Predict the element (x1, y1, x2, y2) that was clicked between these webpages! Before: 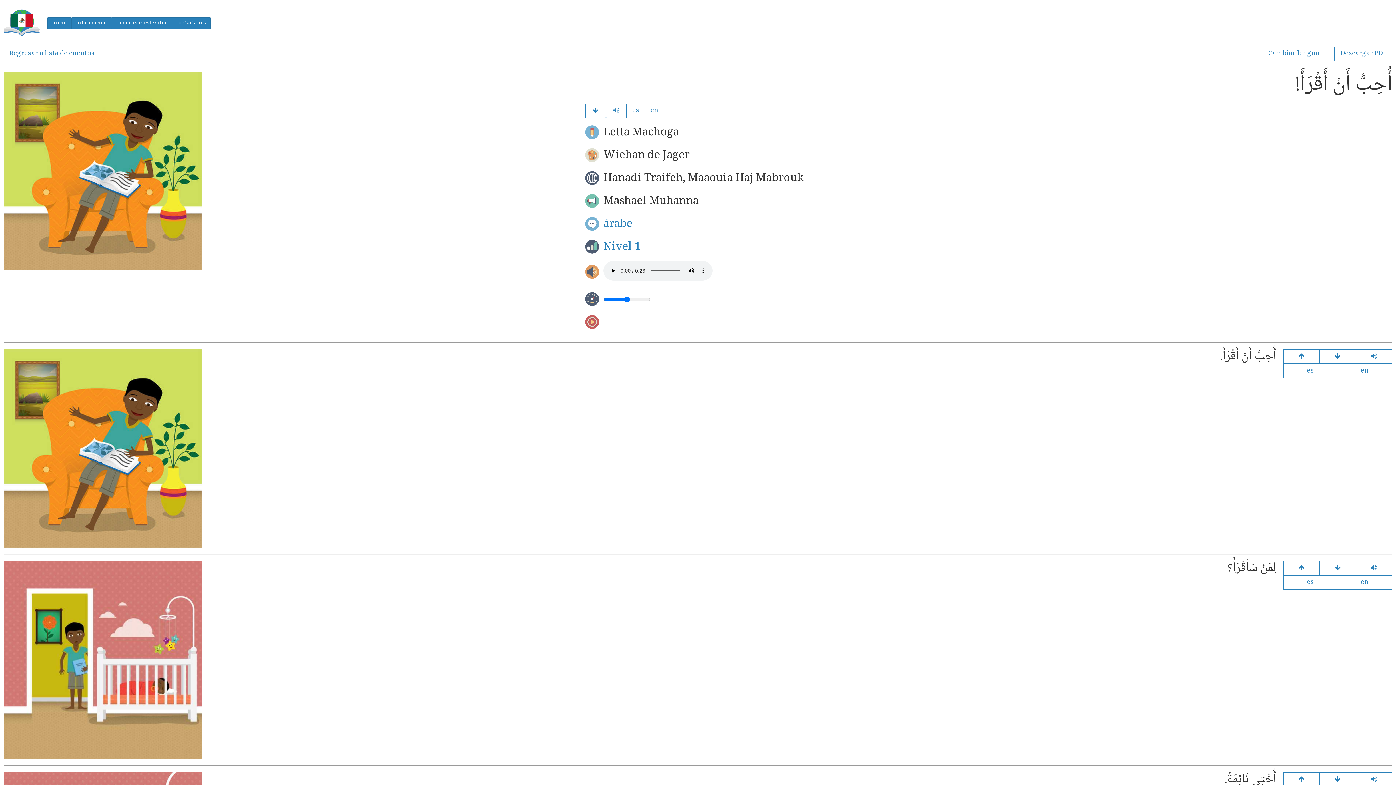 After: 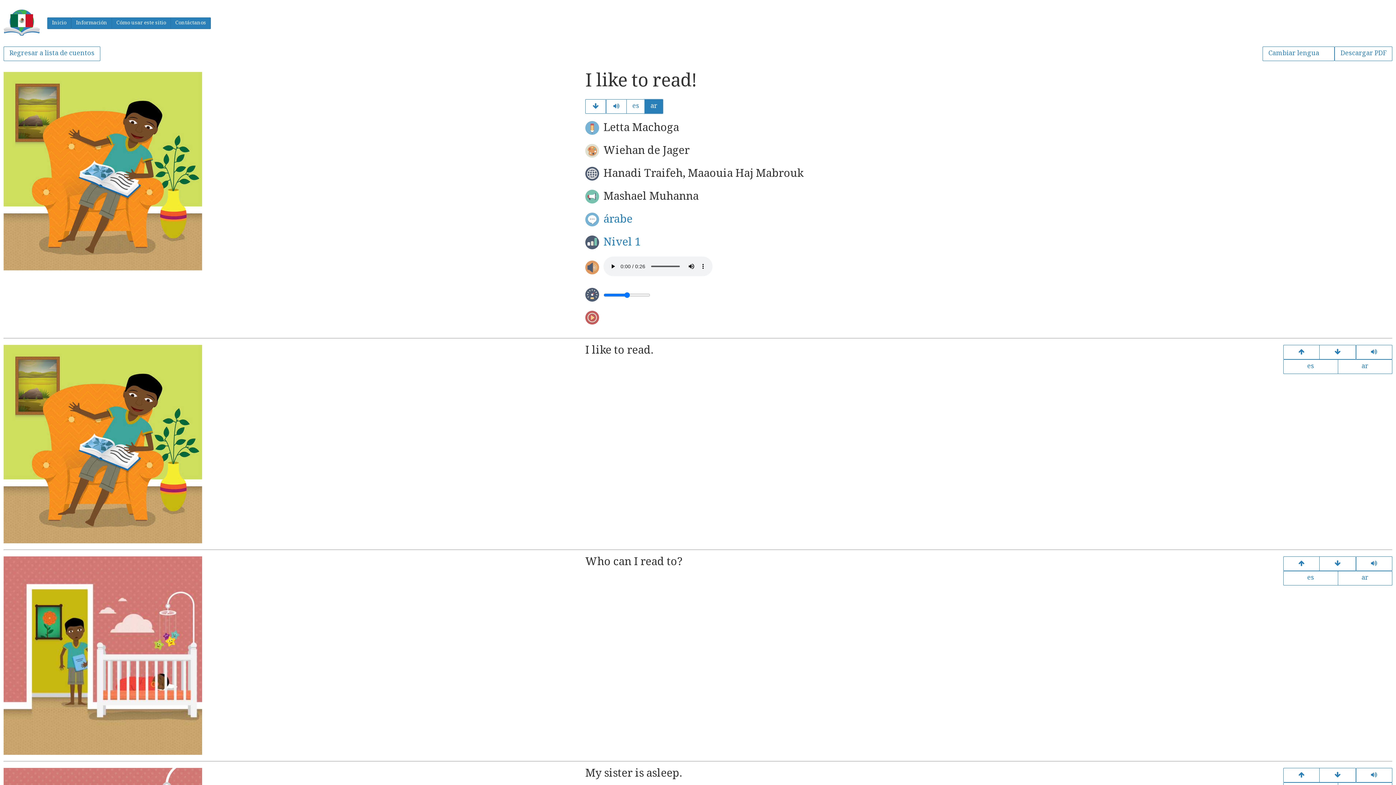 Action: bbox: (644, 103, 664, 118) label: en